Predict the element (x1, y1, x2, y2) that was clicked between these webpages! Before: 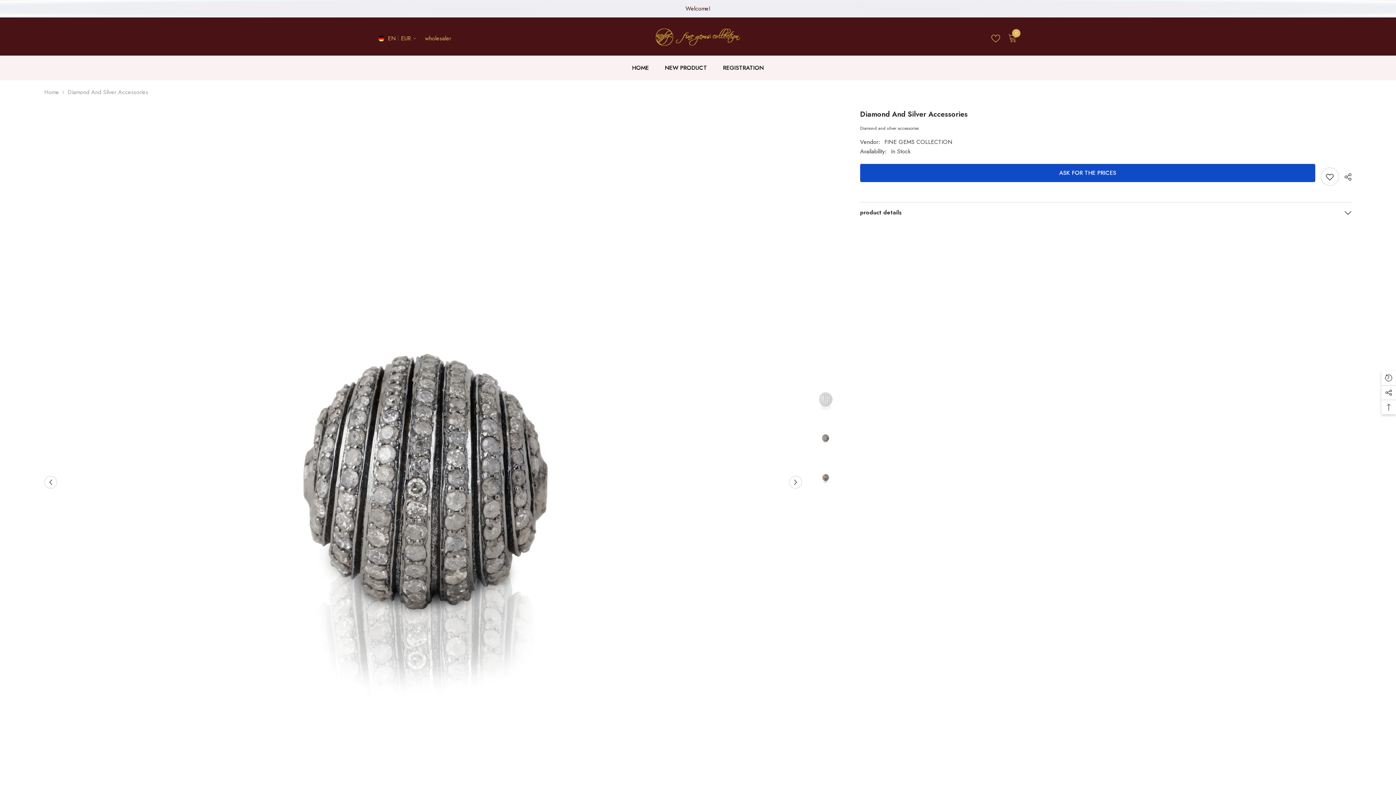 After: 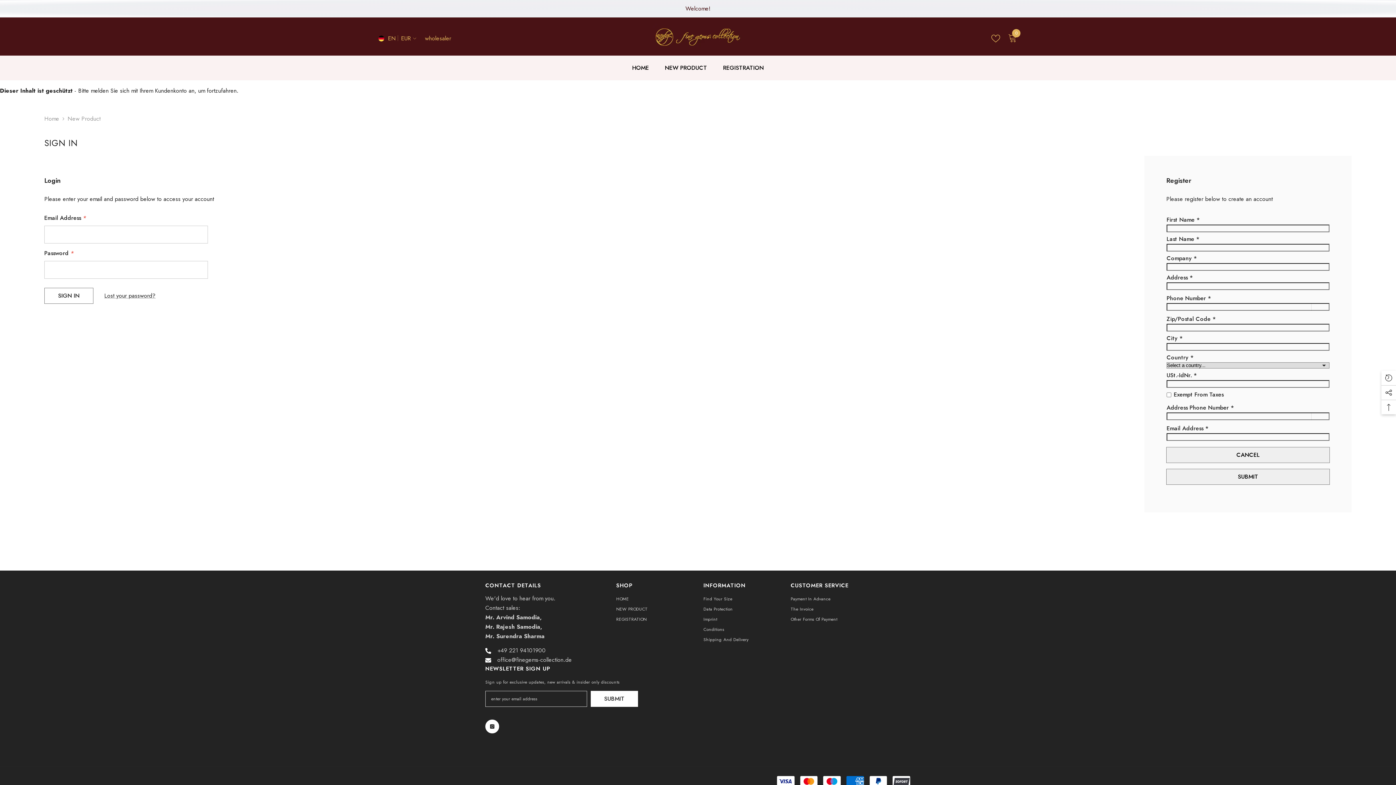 Action: bbox: (657, 63, 715, 80) label: NEW PRODUCT